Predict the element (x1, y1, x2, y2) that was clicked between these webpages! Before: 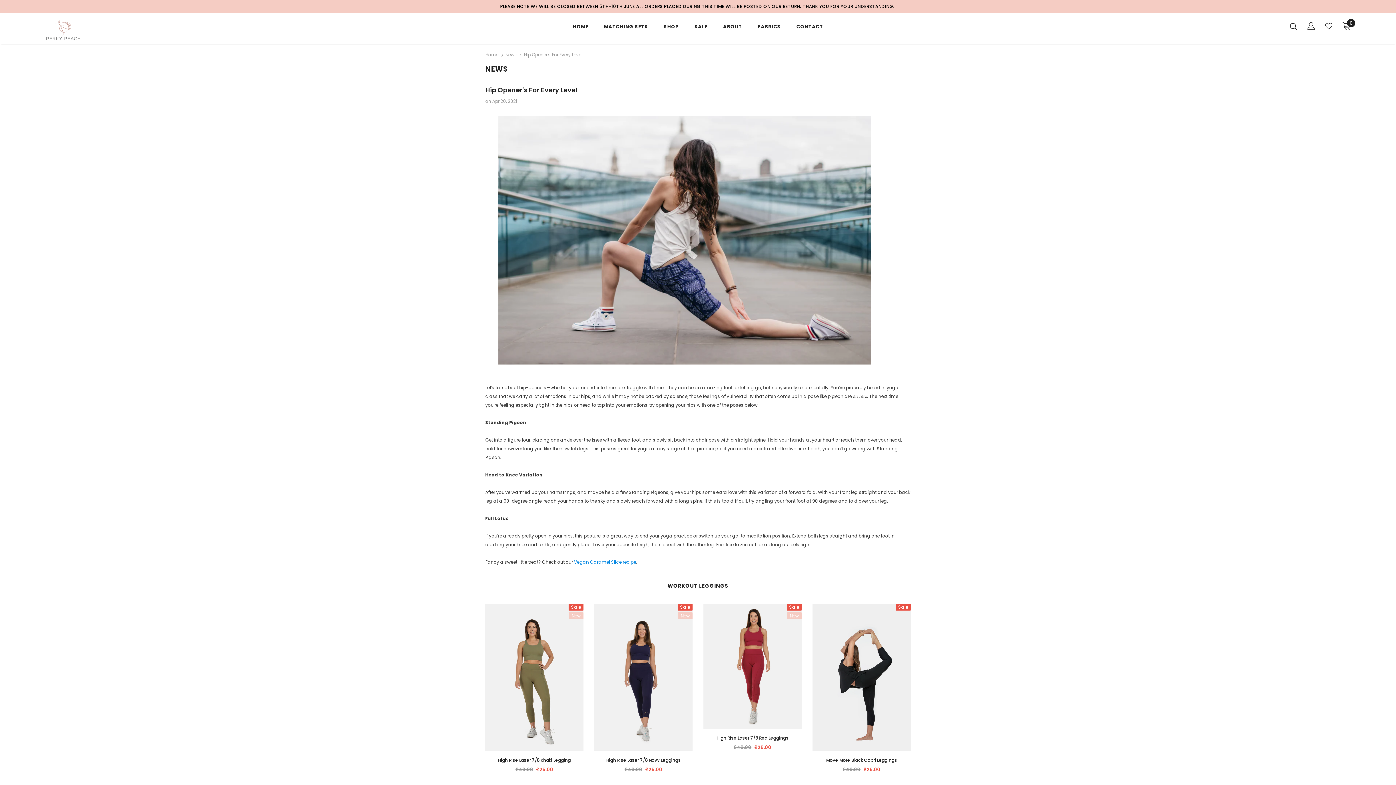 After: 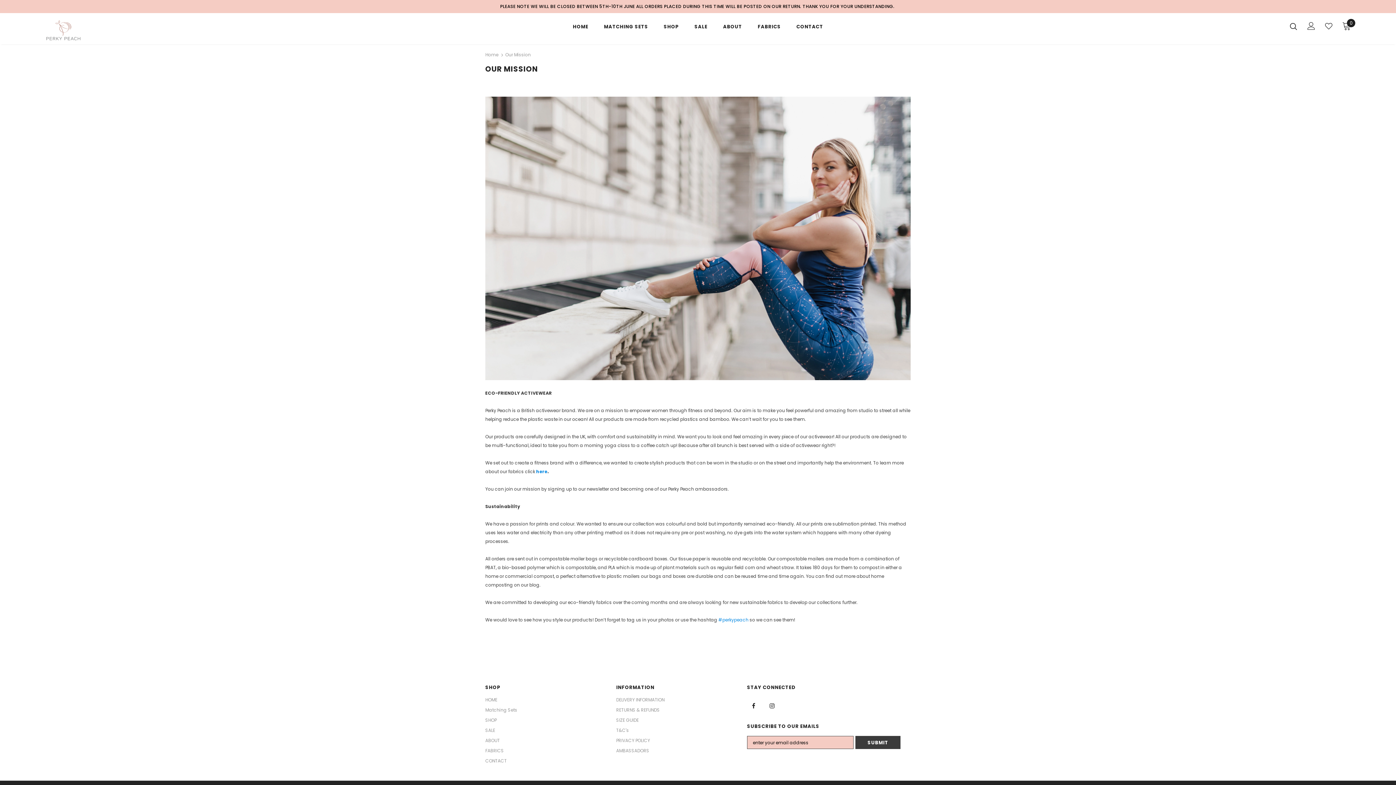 Action: label: ABOUT bbox: (723, 18, 742, 38)